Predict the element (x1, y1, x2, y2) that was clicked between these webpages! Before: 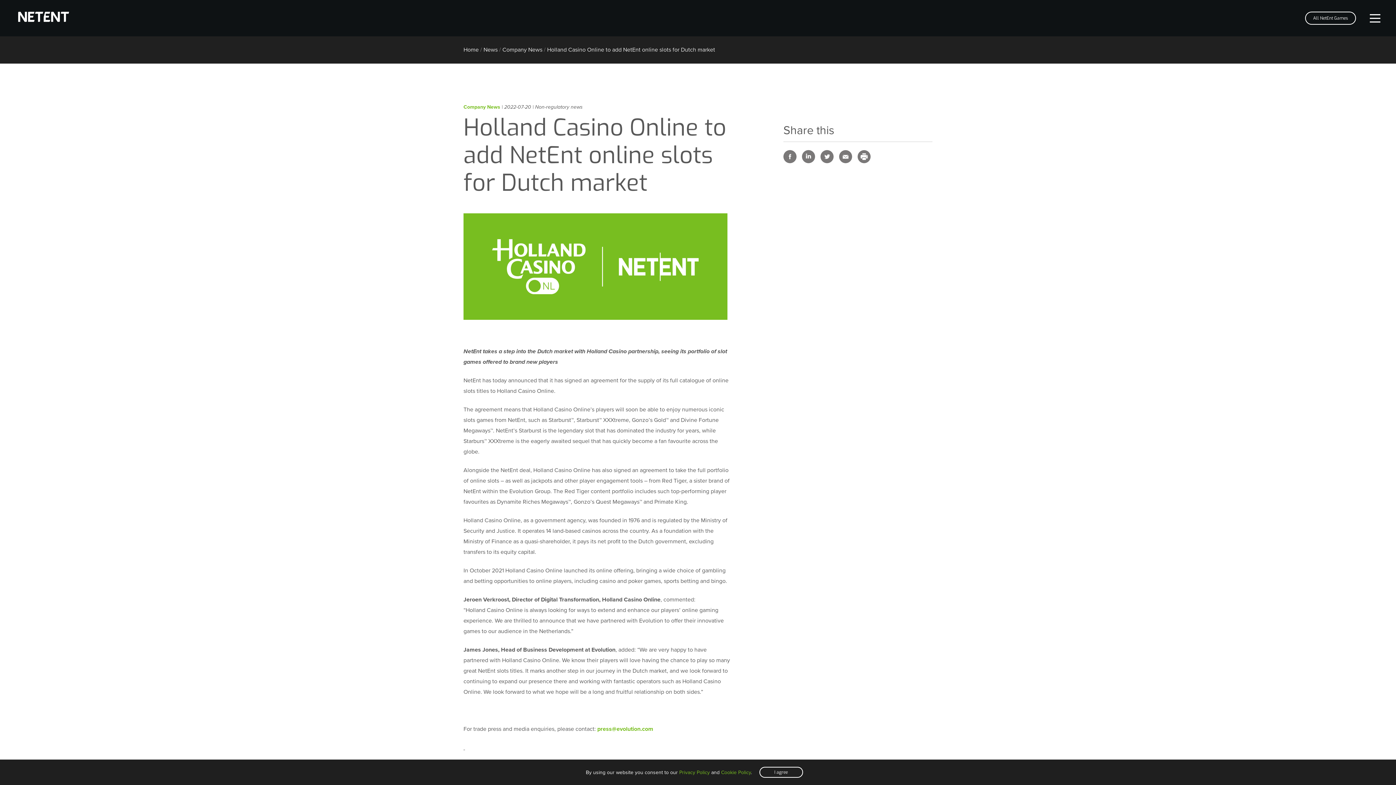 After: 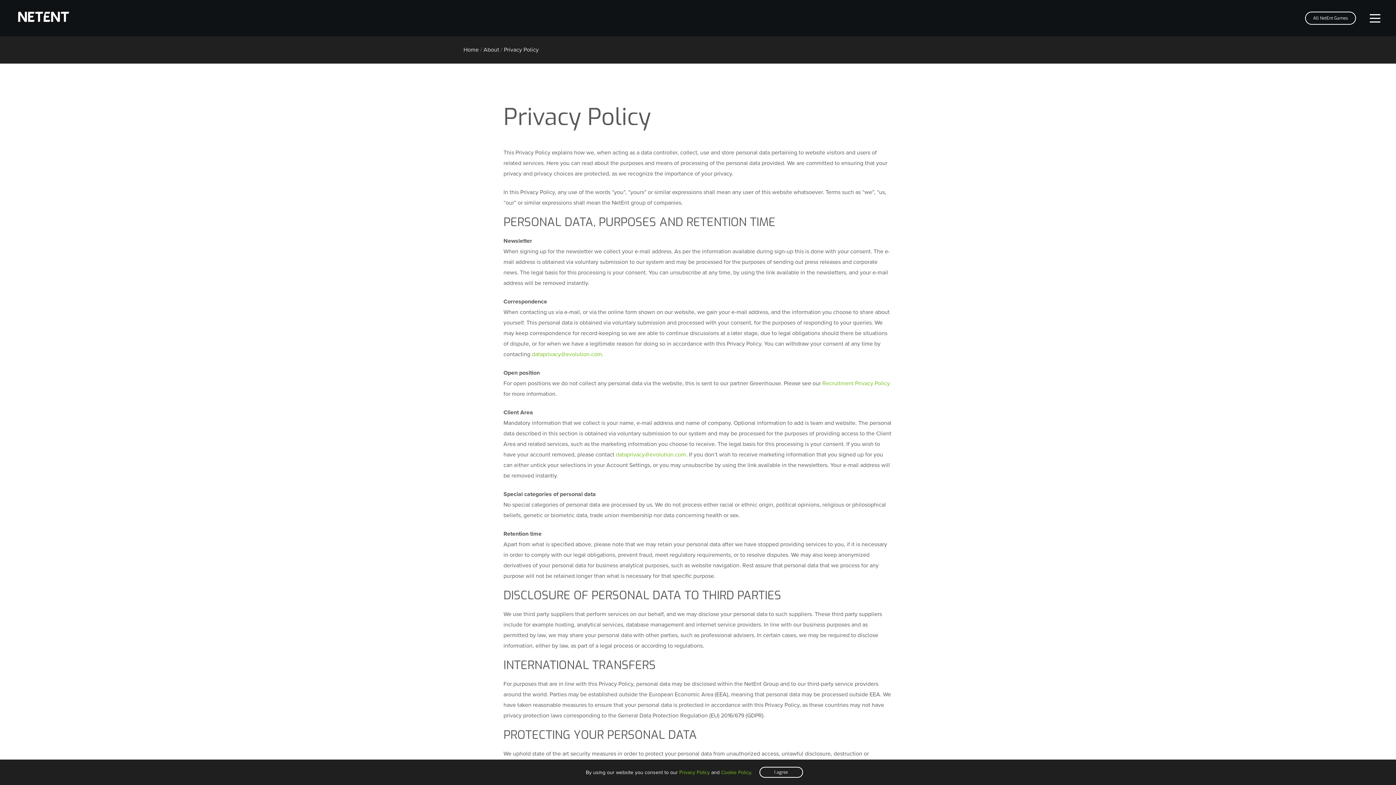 Action: label: Privacy Policy bbox: (679, 769, 710, 775)